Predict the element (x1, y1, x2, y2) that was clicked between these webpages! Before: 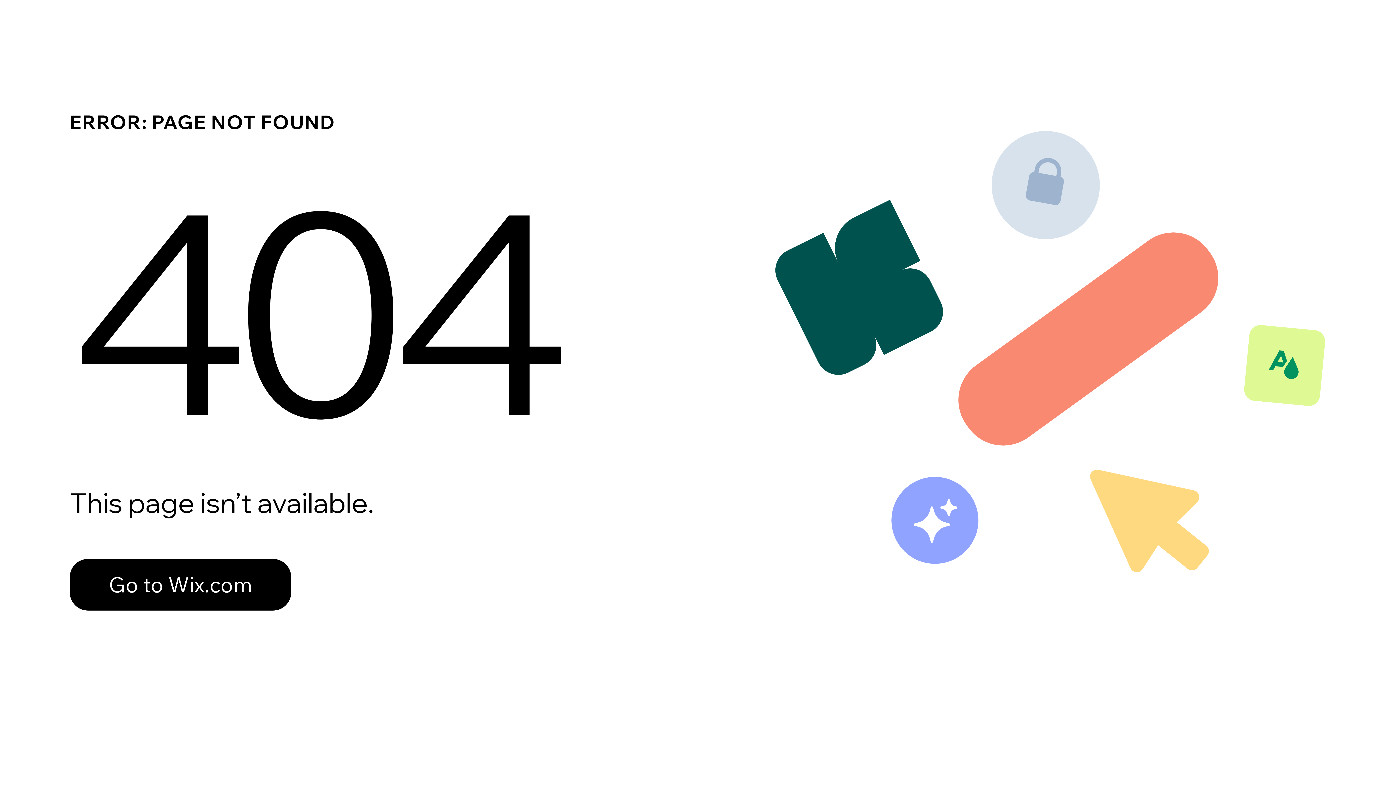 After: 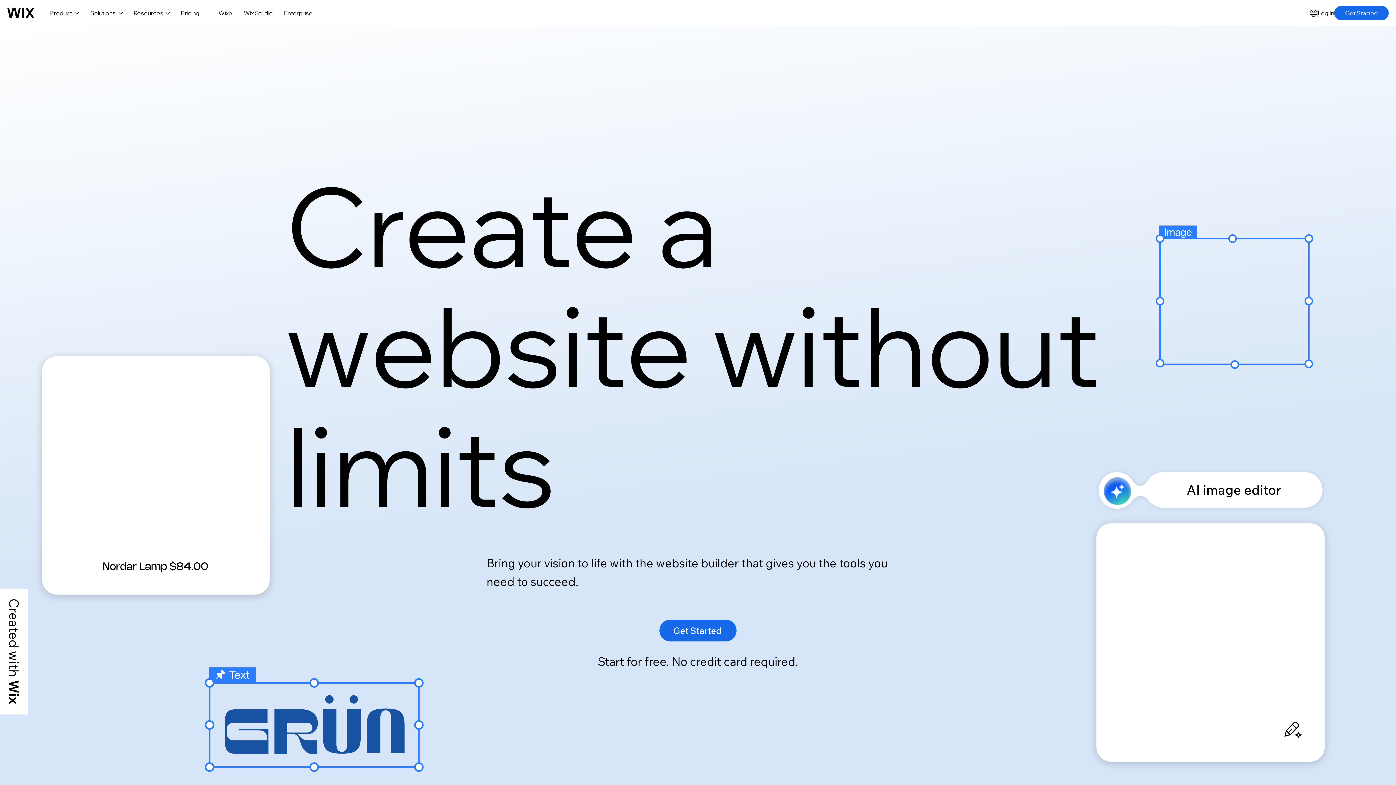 Action: label: Go to Wix.com bbox: (69, 559, 291, 610)